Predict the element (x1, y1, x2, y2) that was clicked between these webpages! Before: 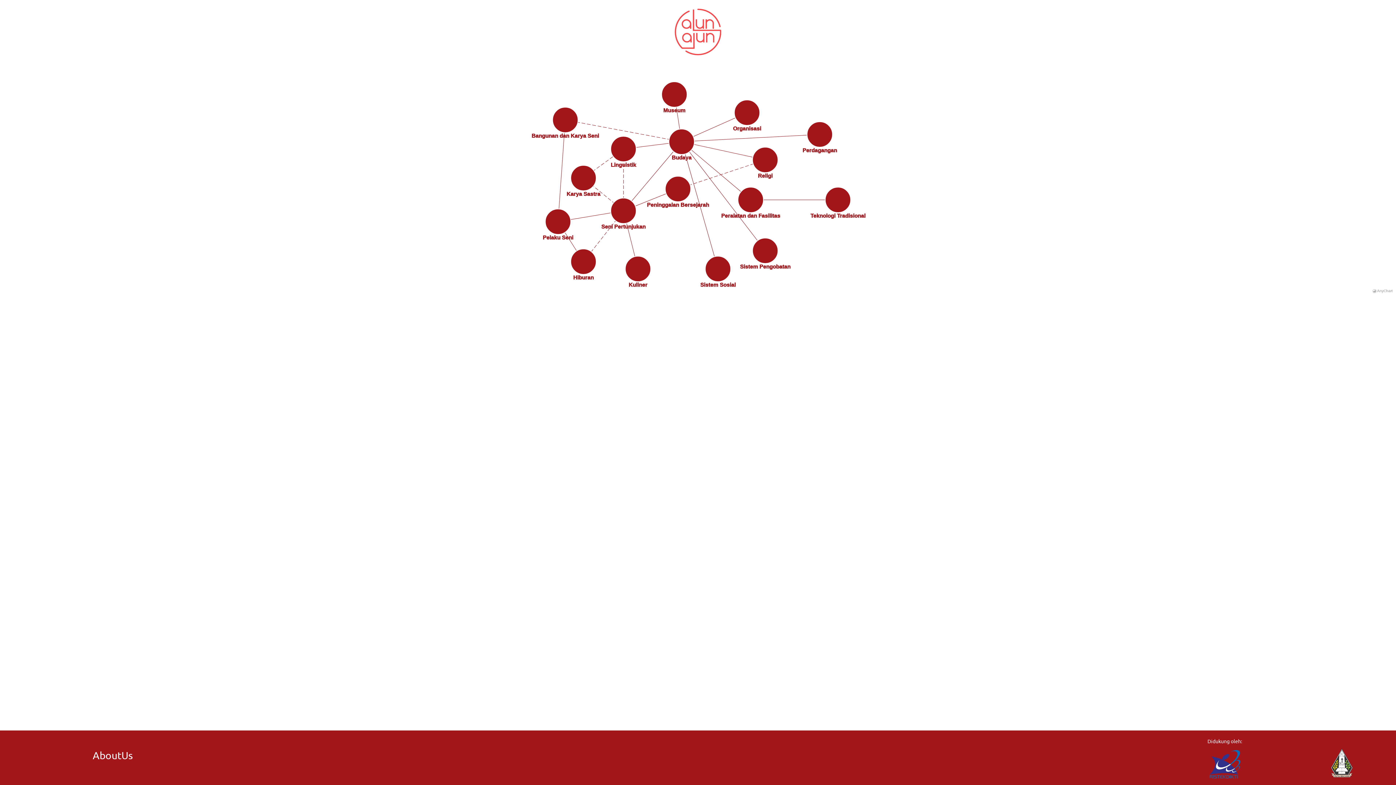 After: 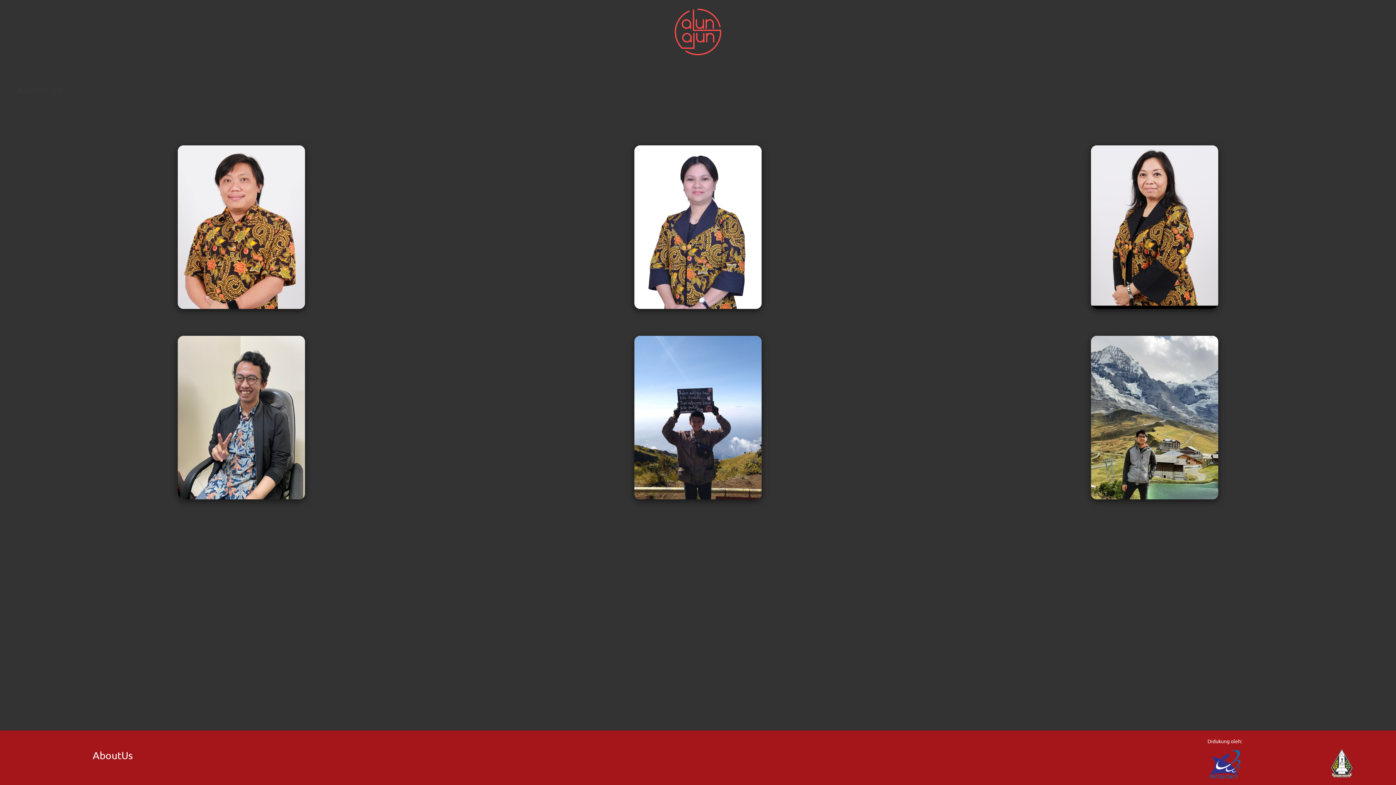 Action: bbox: (92, 749, 132, 761) label: AboutUs